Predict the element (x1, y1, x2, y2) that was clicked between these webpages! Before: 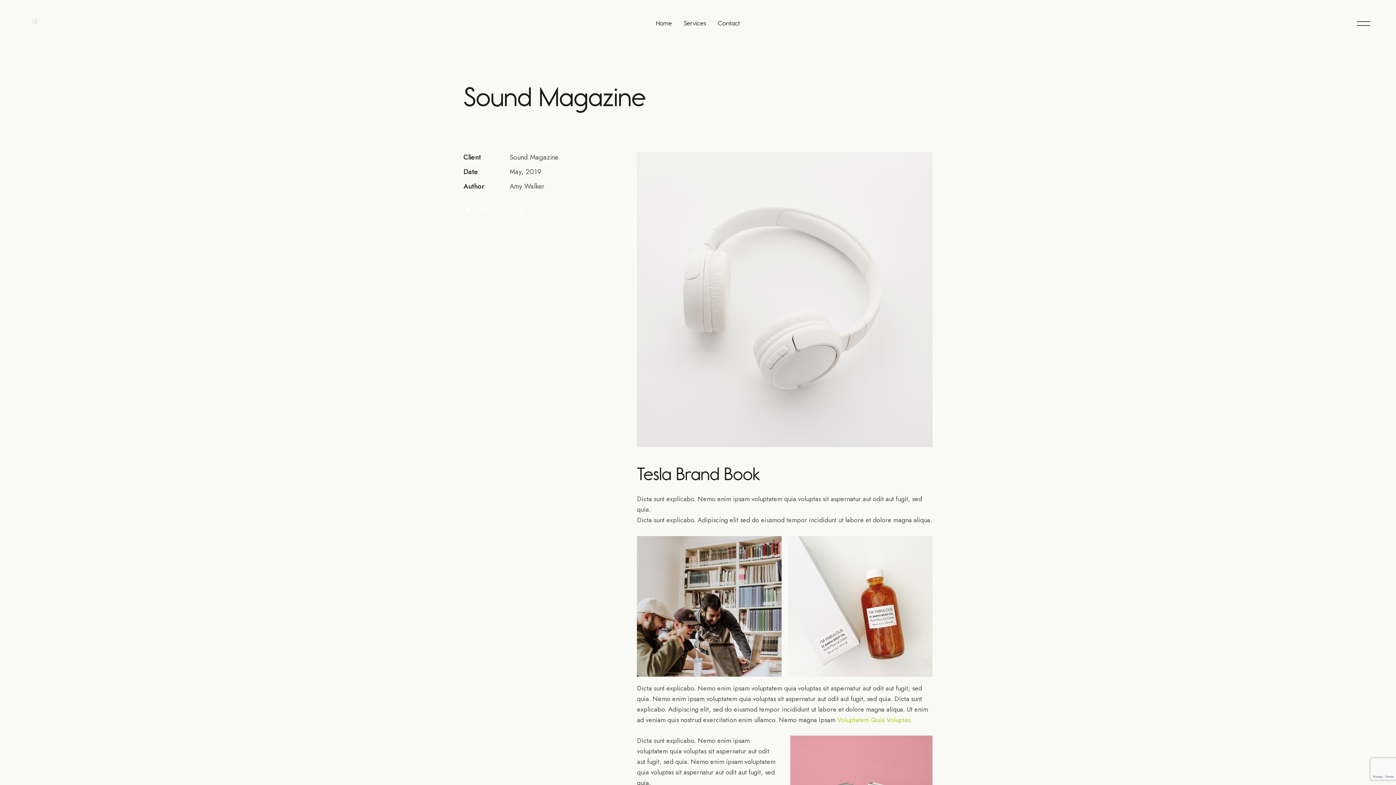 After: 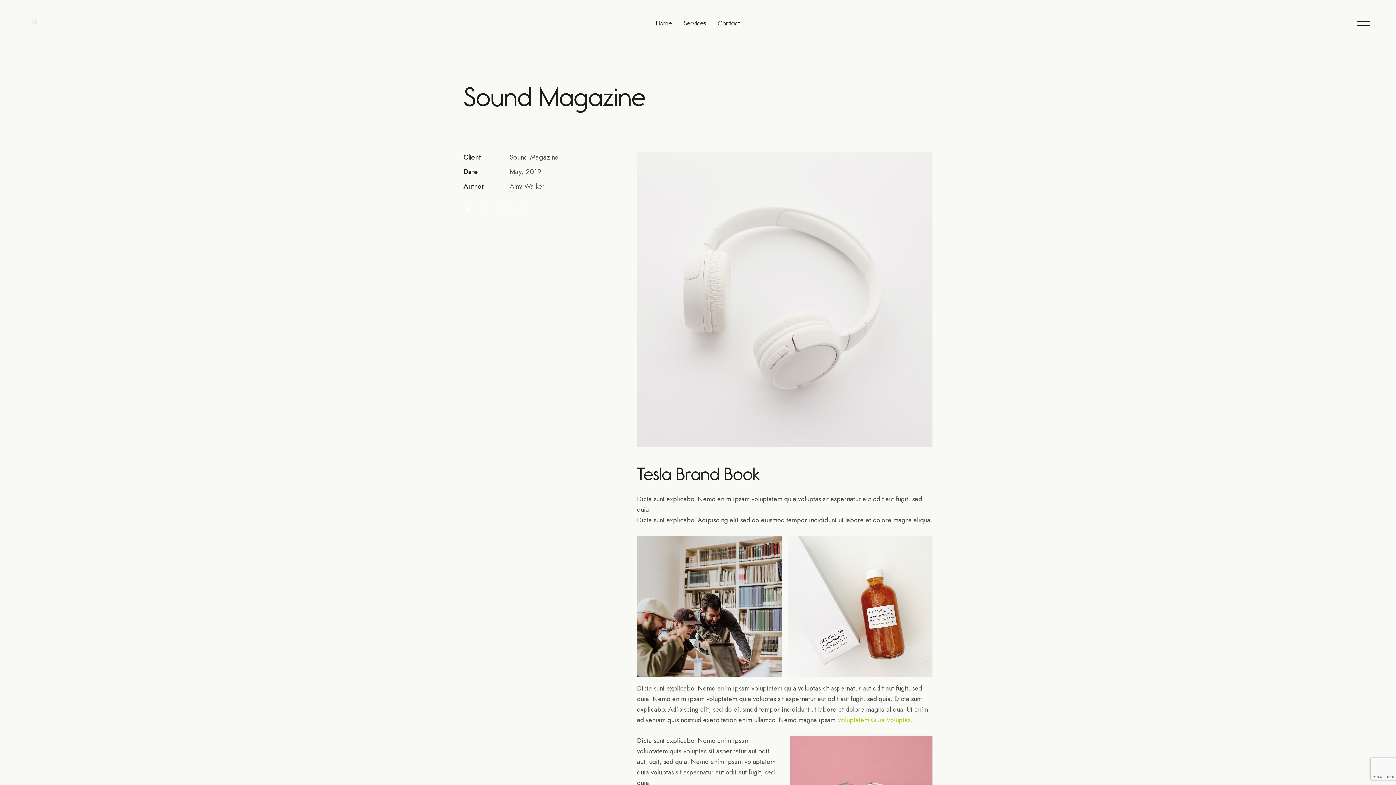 Action: bbox: (484, 203, 487, 214)